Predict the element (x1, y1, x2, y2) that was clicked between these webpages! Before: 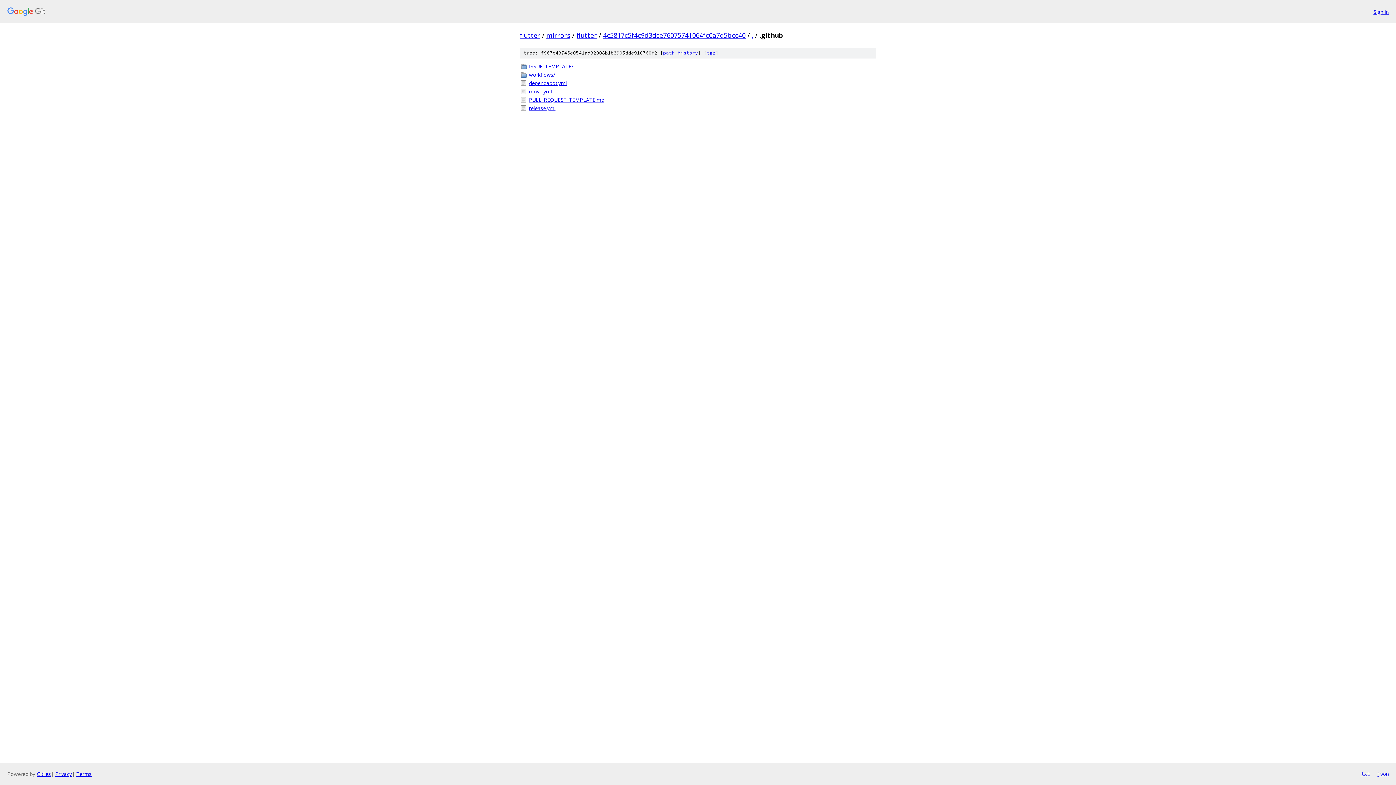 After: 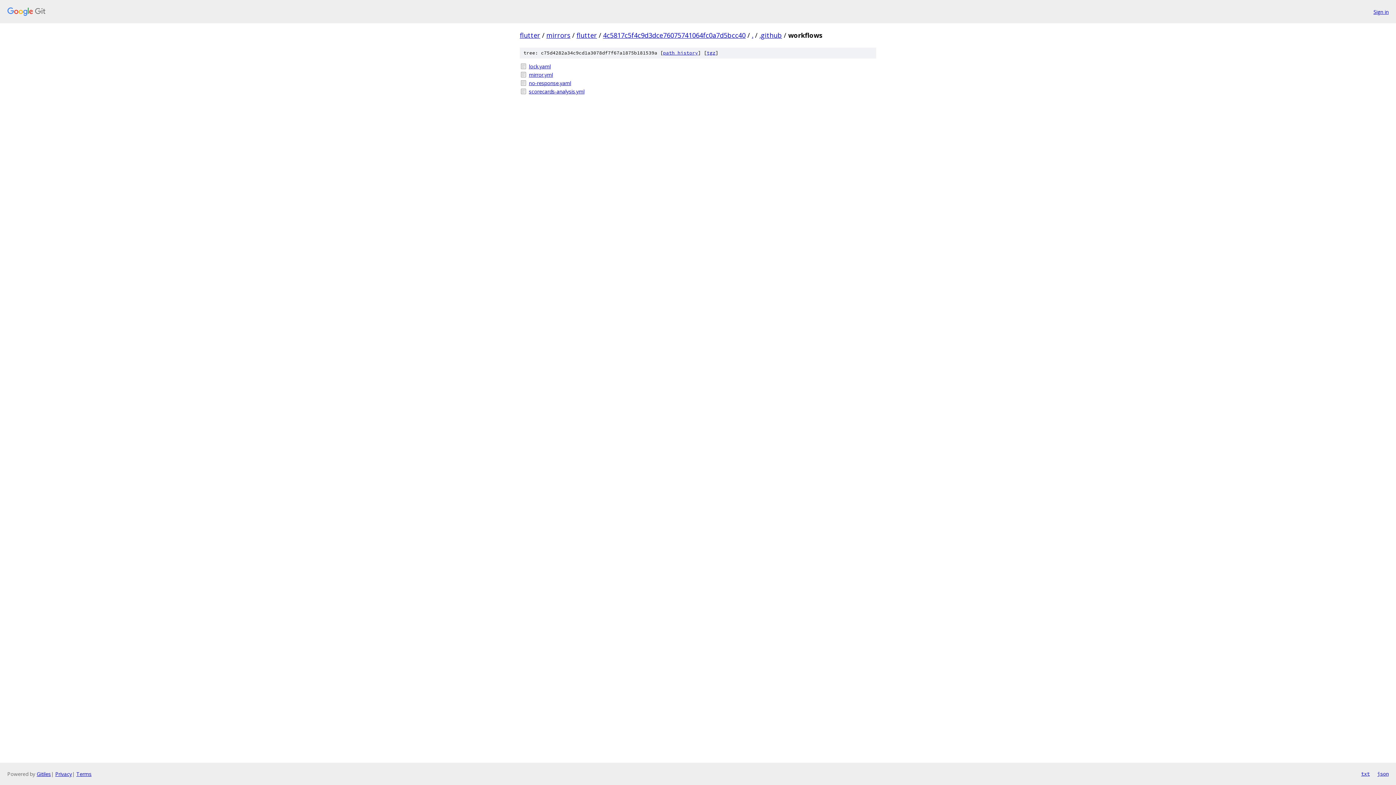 Action: label: workflows/ bbox: (529, 70, 876, 78)